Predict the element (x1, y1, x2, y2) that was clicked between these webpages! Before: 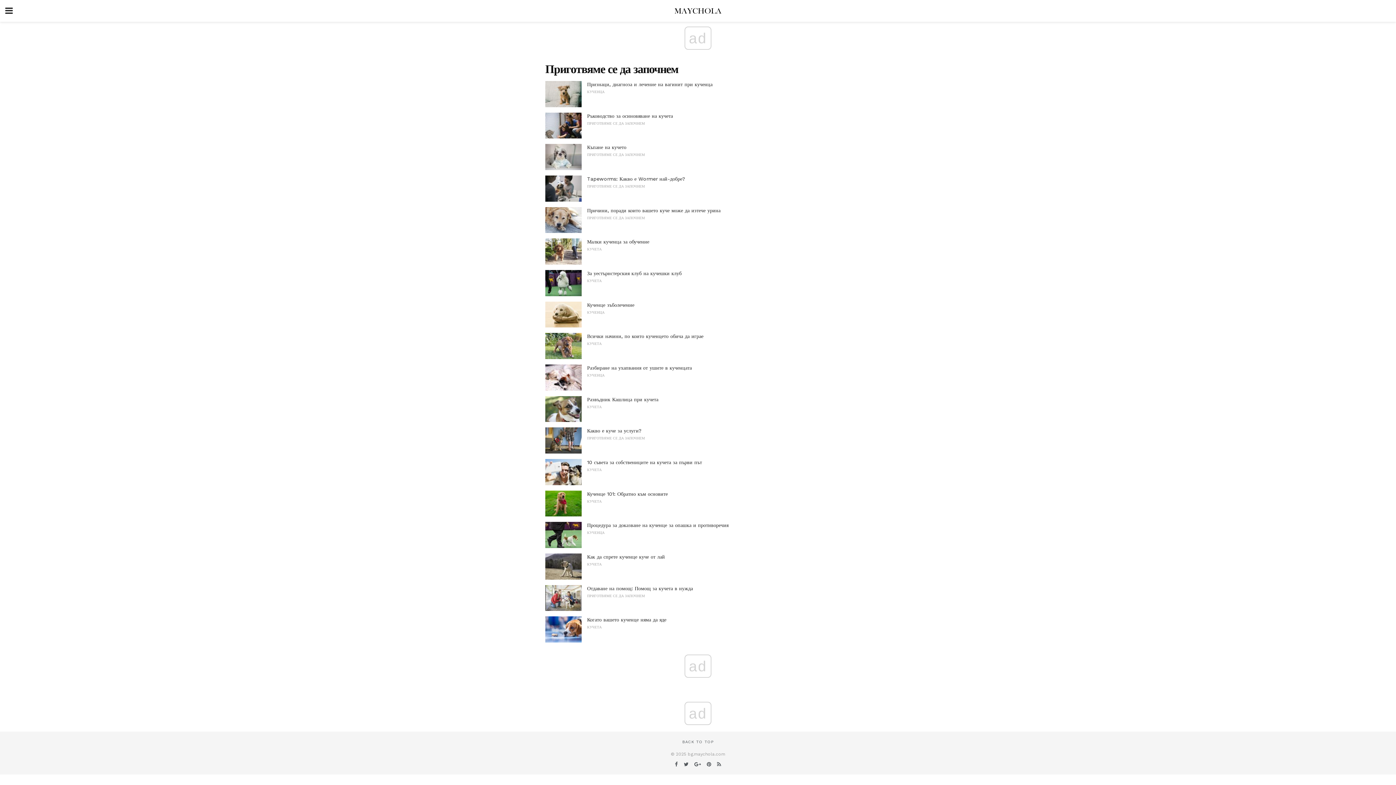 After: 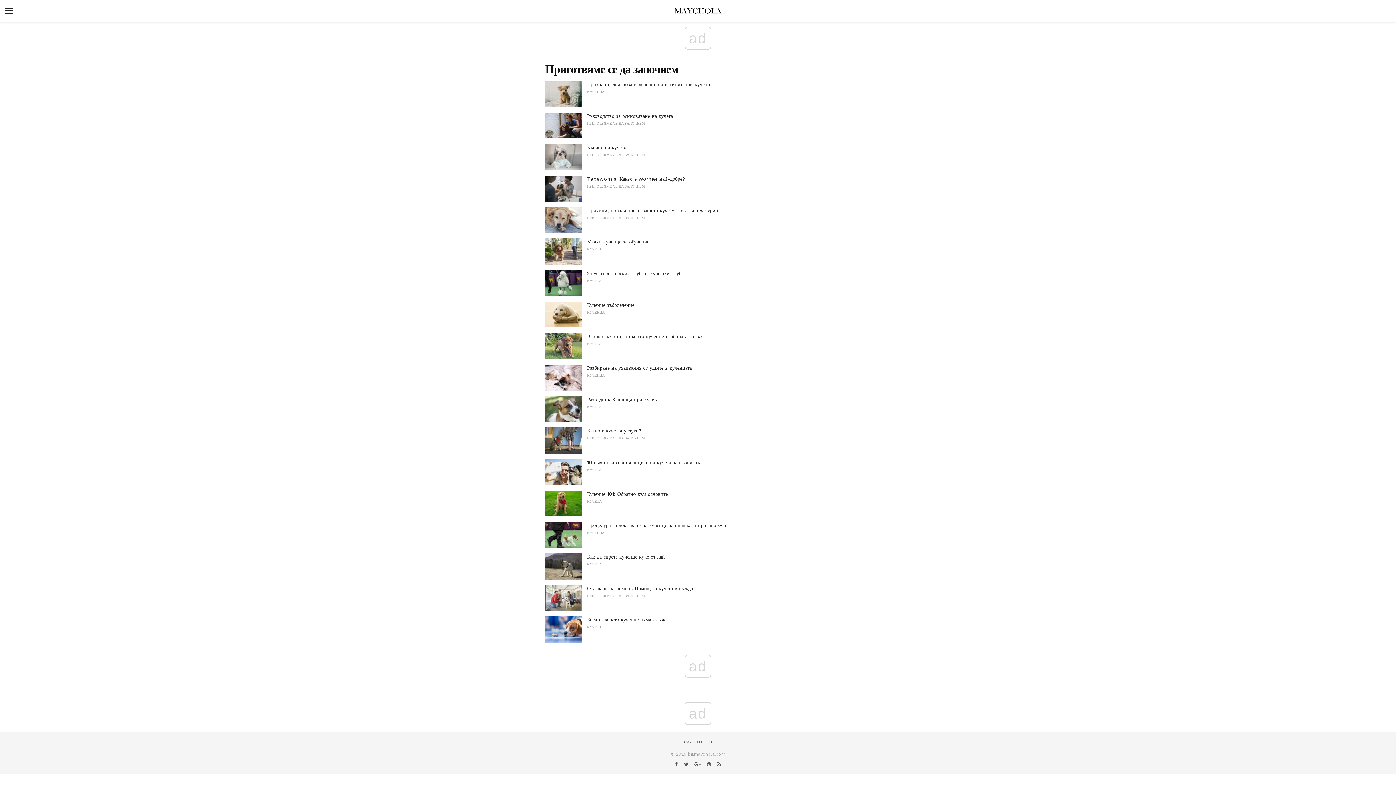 Action: bbox: (717, 761, 721, 767)